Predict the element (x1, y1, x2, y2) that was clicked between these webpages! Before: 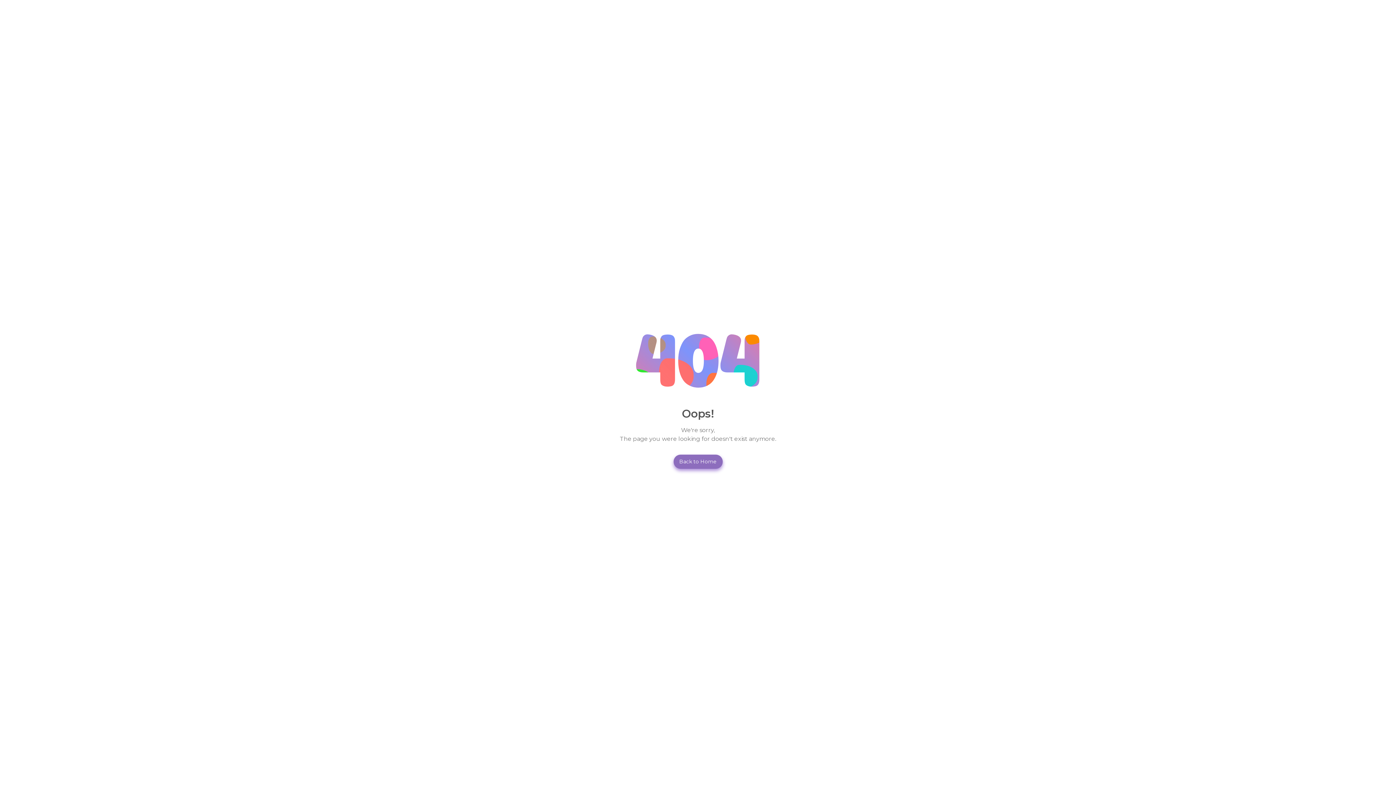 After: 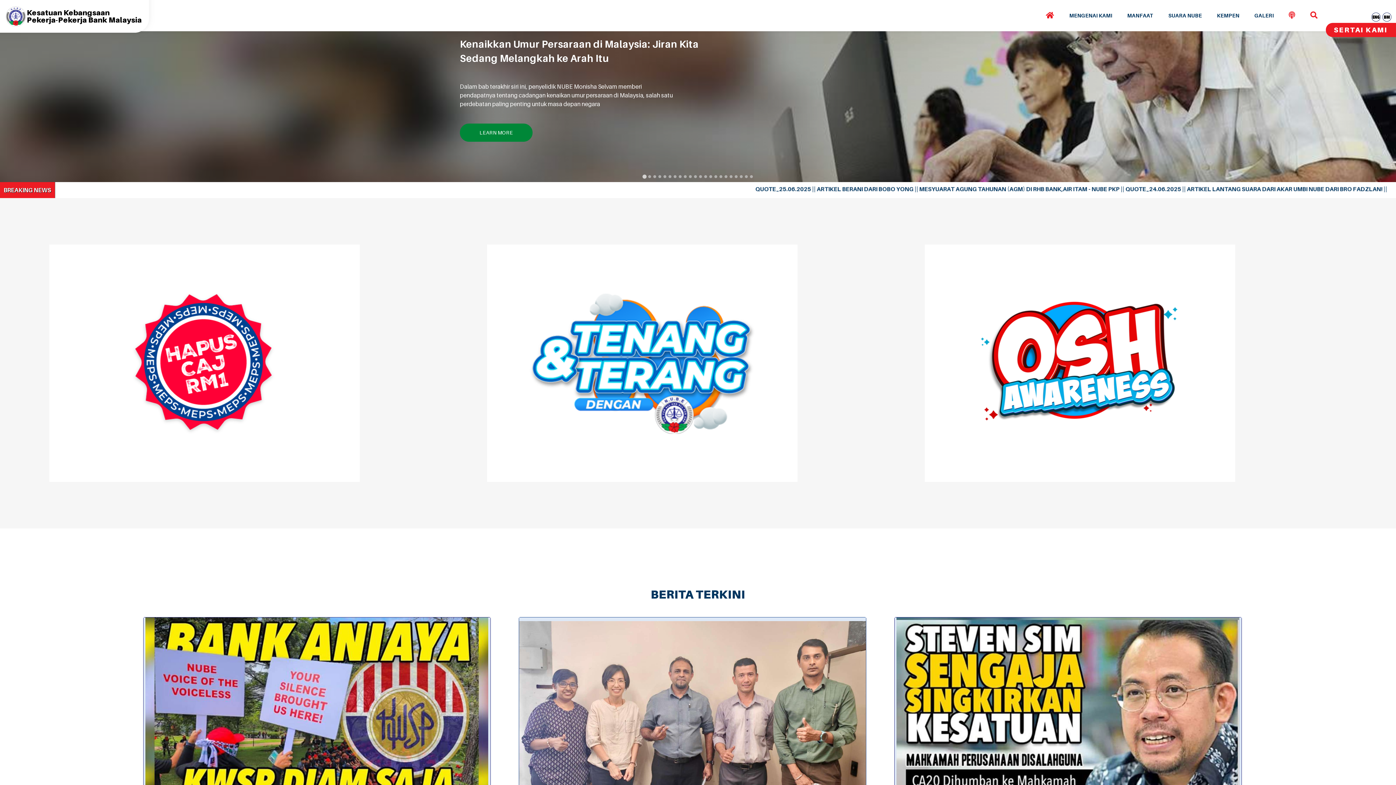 Action: label: Back to Home bbox: (673, 454, 722, 468)